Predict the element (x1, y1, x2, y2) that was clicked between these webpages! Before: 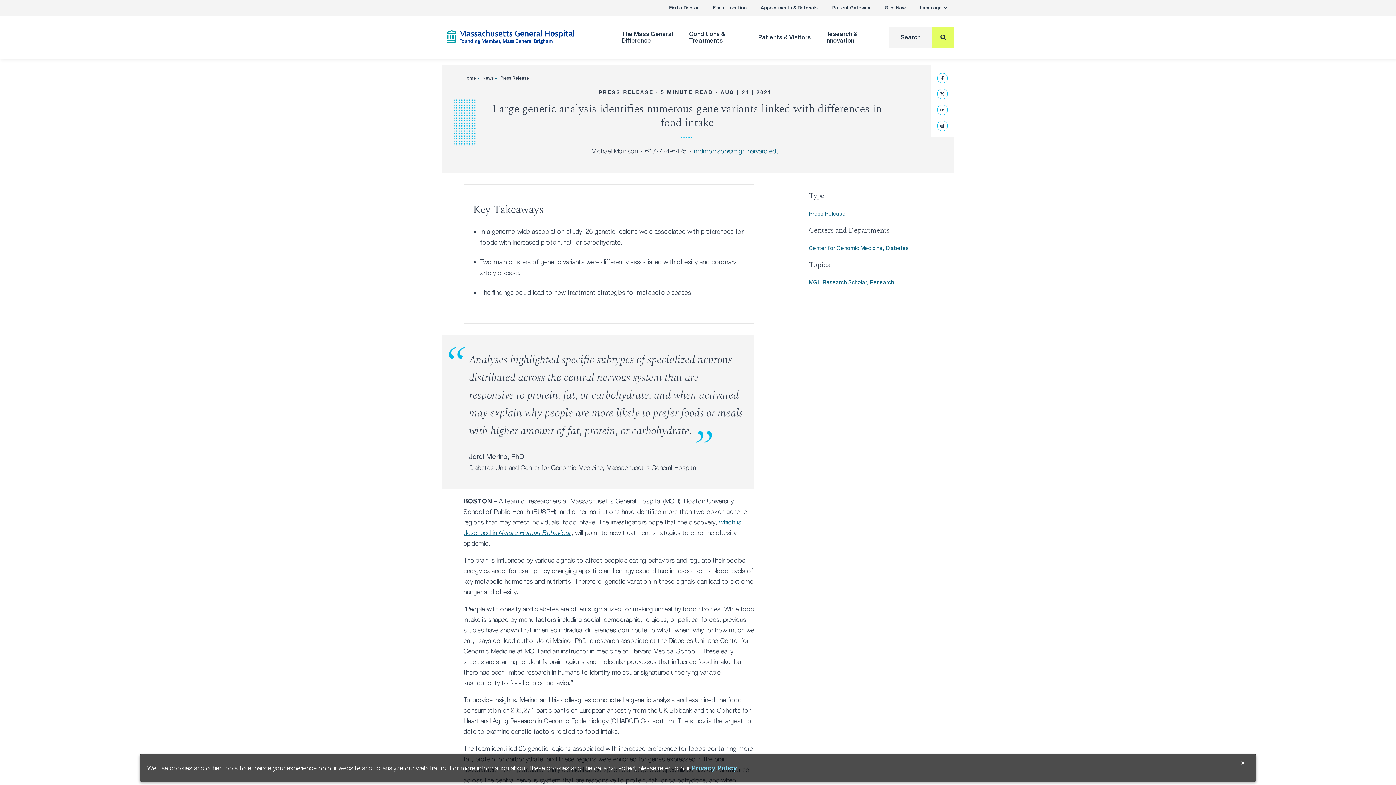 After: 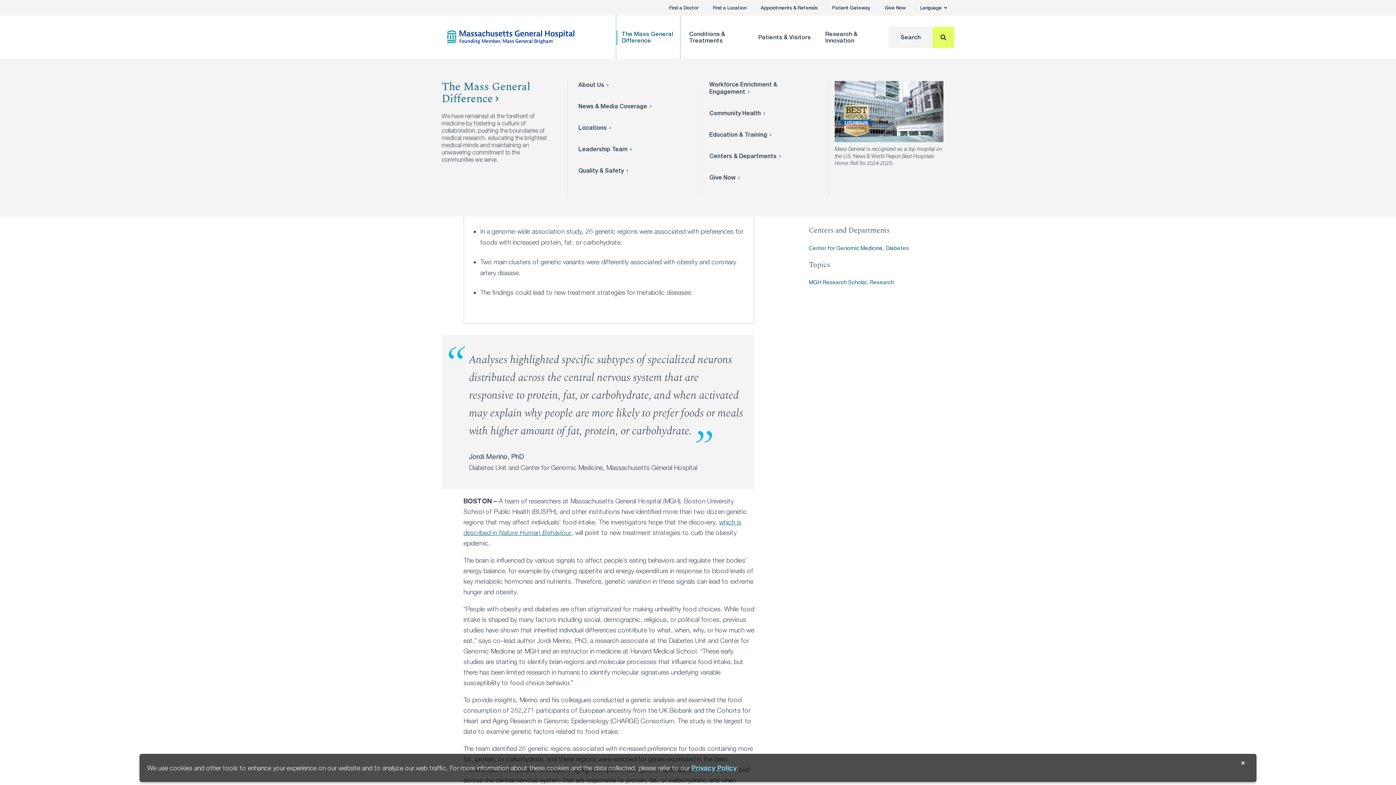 Action: label: The Mass General
Difference bbox: (616, 15, 680, 59)